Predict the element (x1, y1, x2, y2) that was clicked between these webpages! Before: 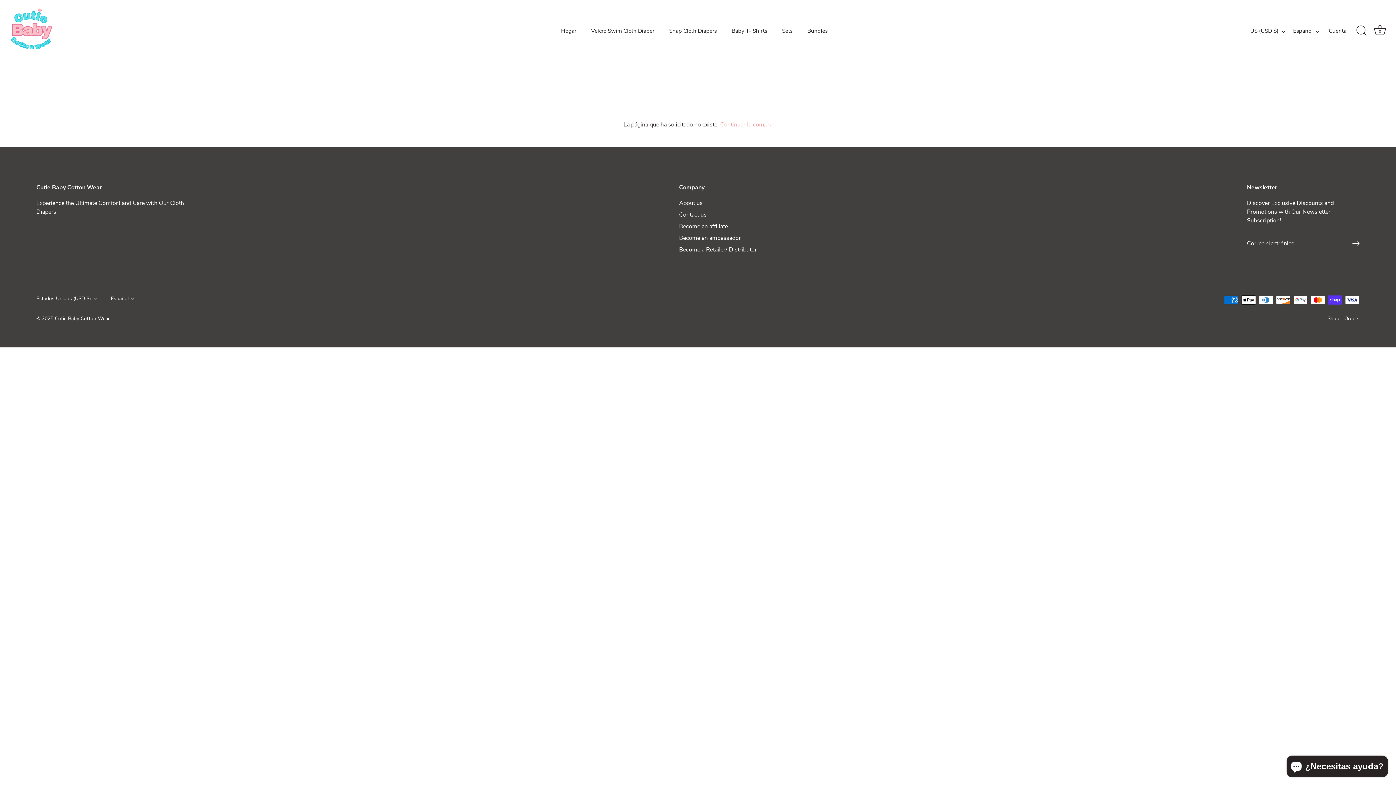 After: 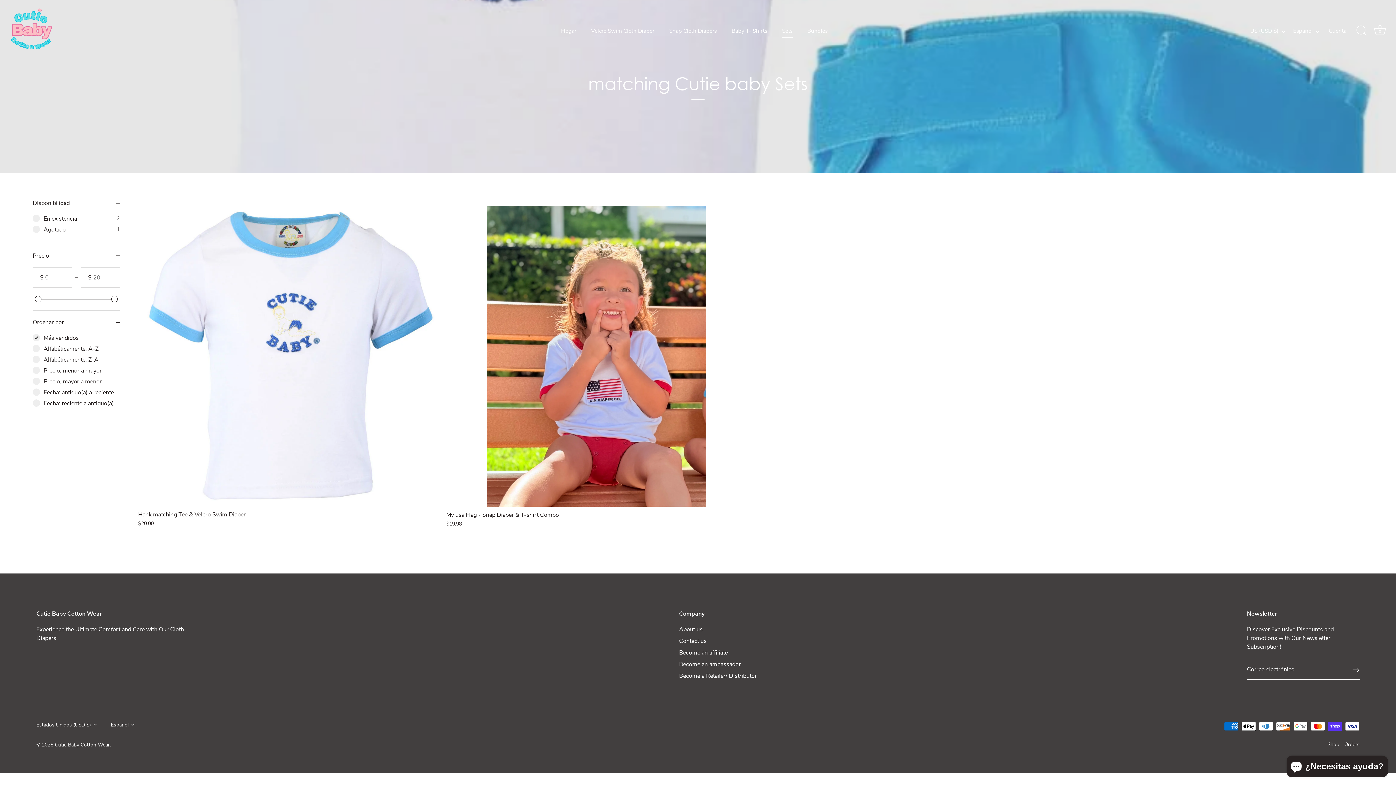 Action: bbox: (775, 23, 799, 38) label: Sets